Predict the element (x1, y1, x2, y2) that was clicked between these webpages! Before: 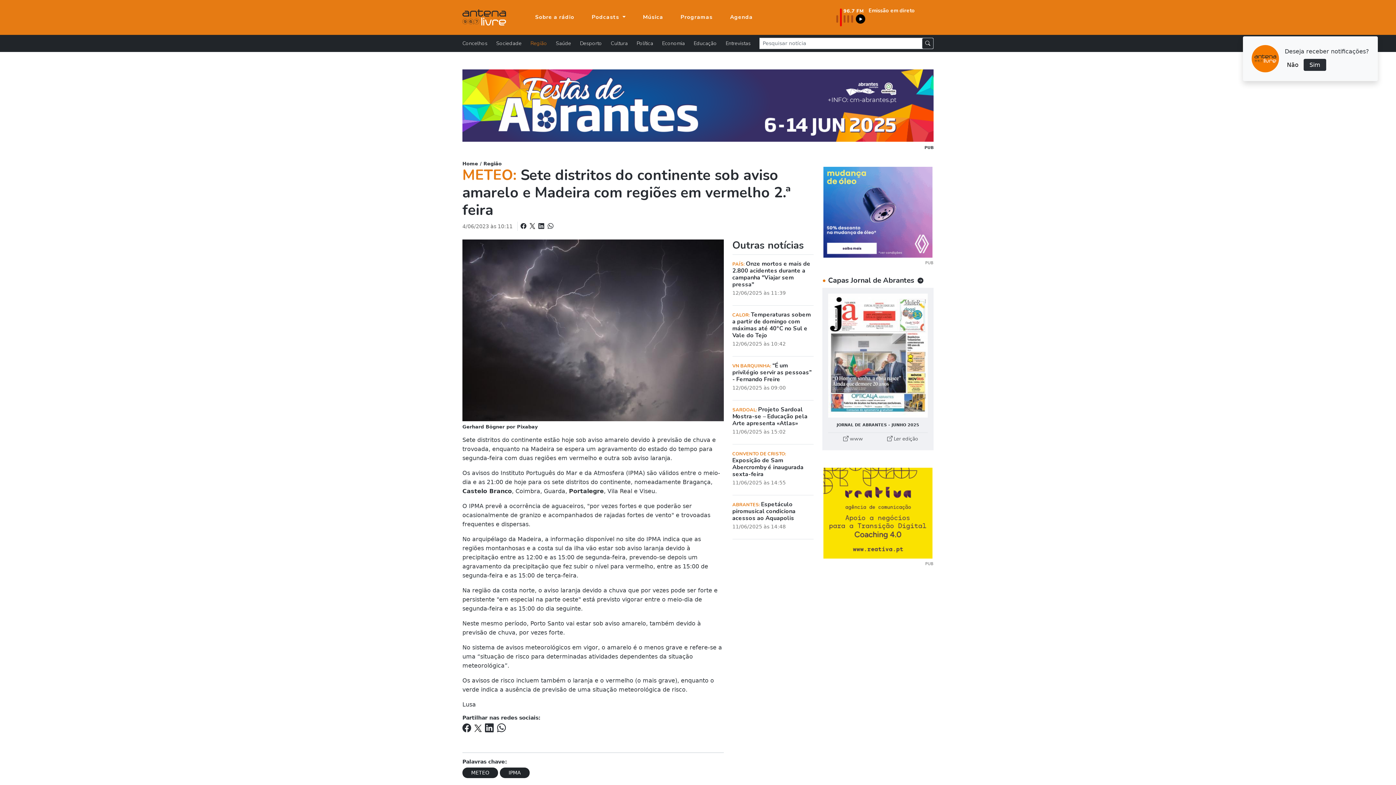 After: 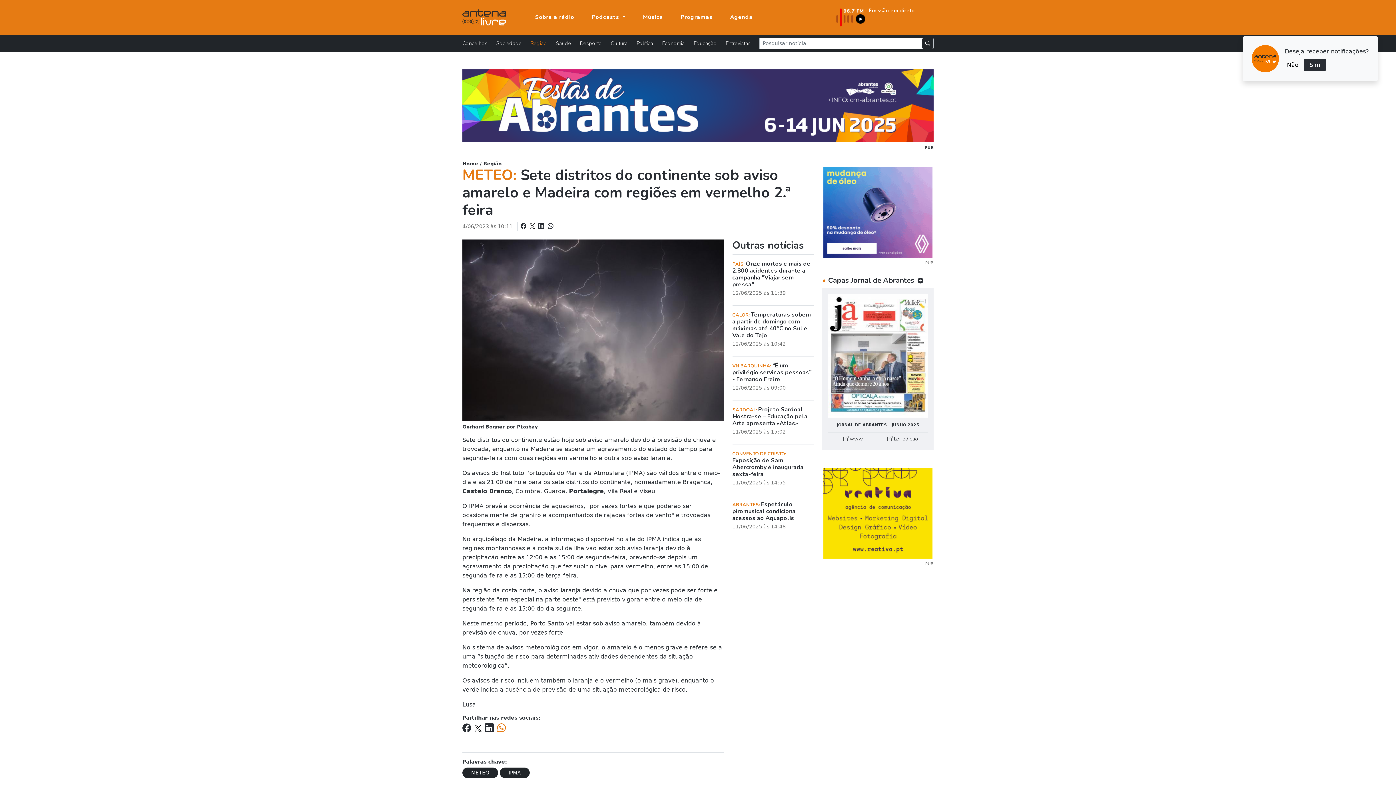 Action: bbox: (495, 726, 506, 733)